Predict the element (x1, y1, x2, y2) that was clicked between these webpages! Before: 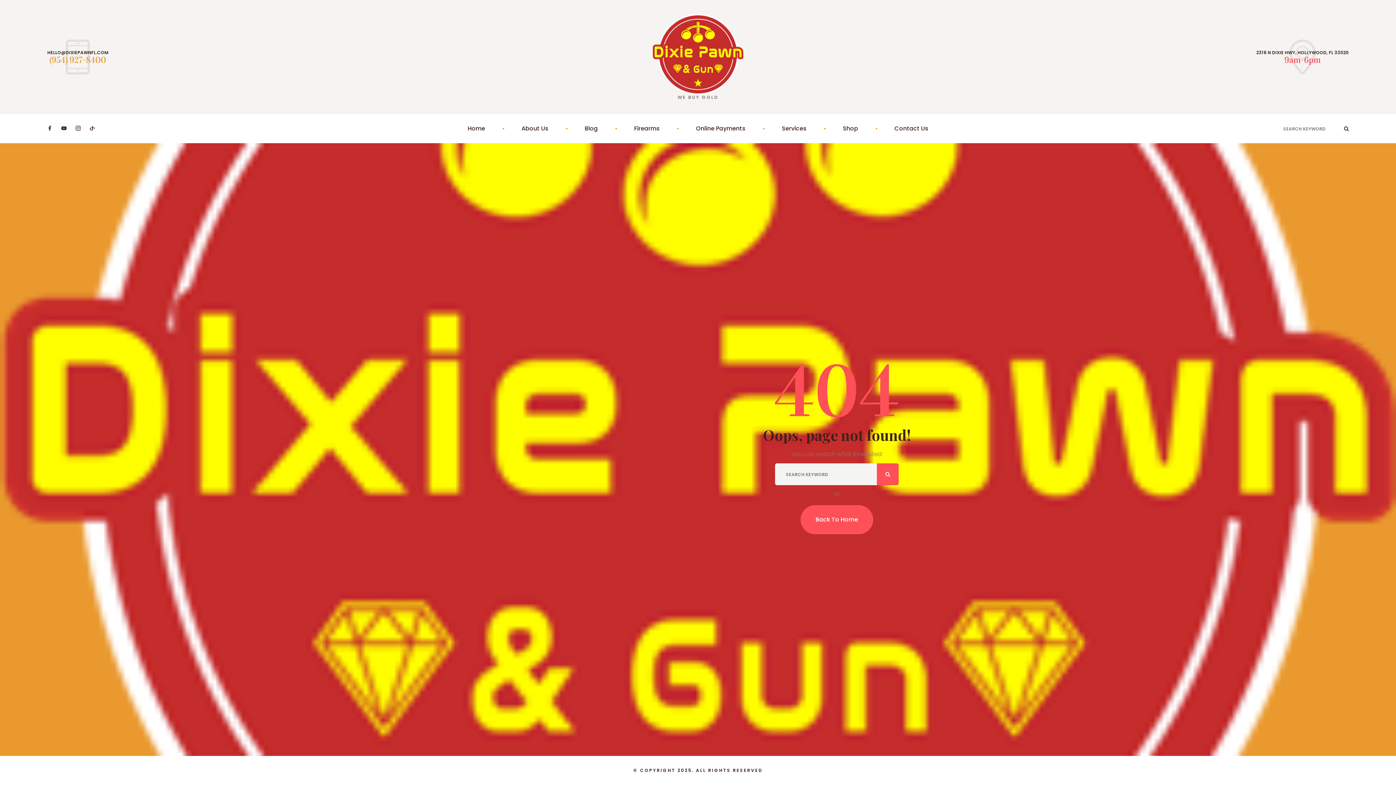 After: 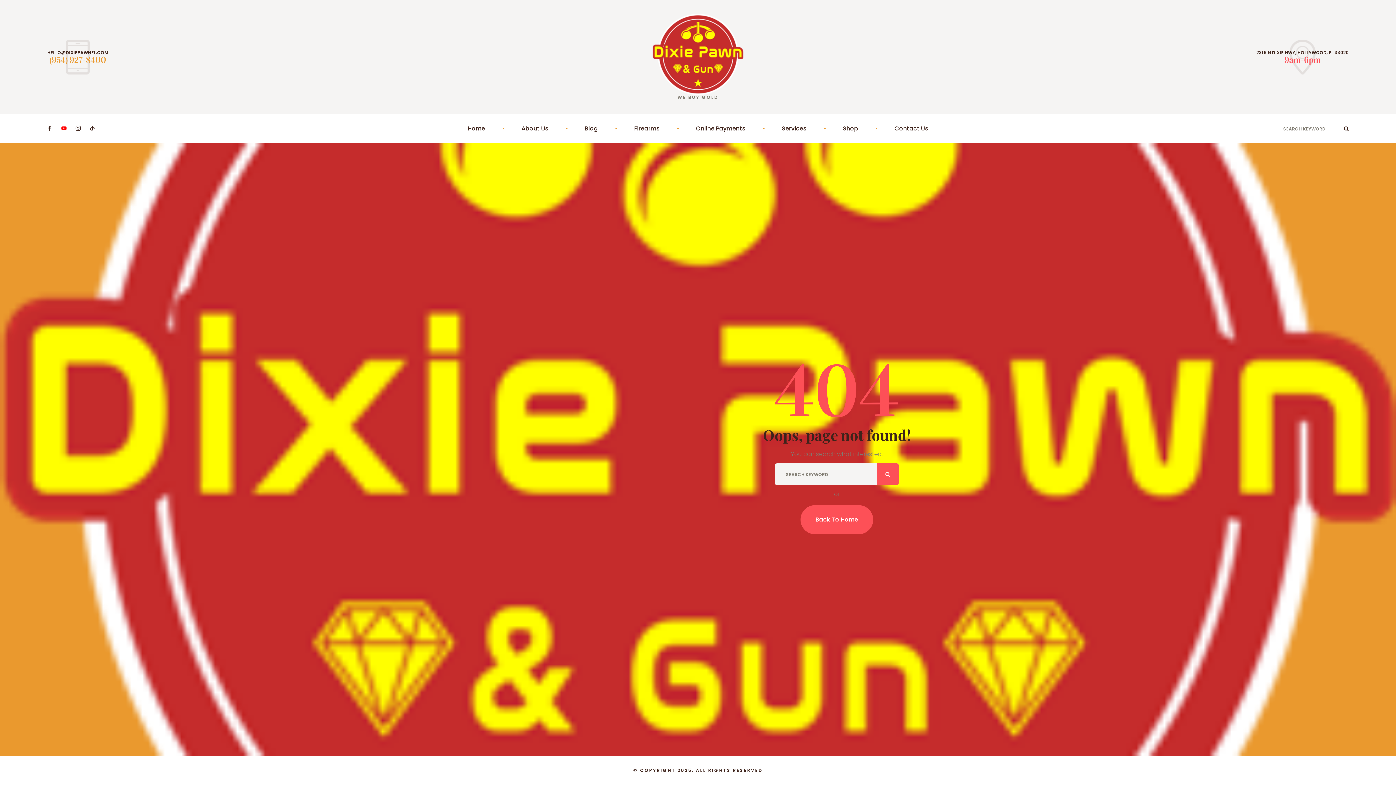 Action: bbox: (61, 125, 66, 130)